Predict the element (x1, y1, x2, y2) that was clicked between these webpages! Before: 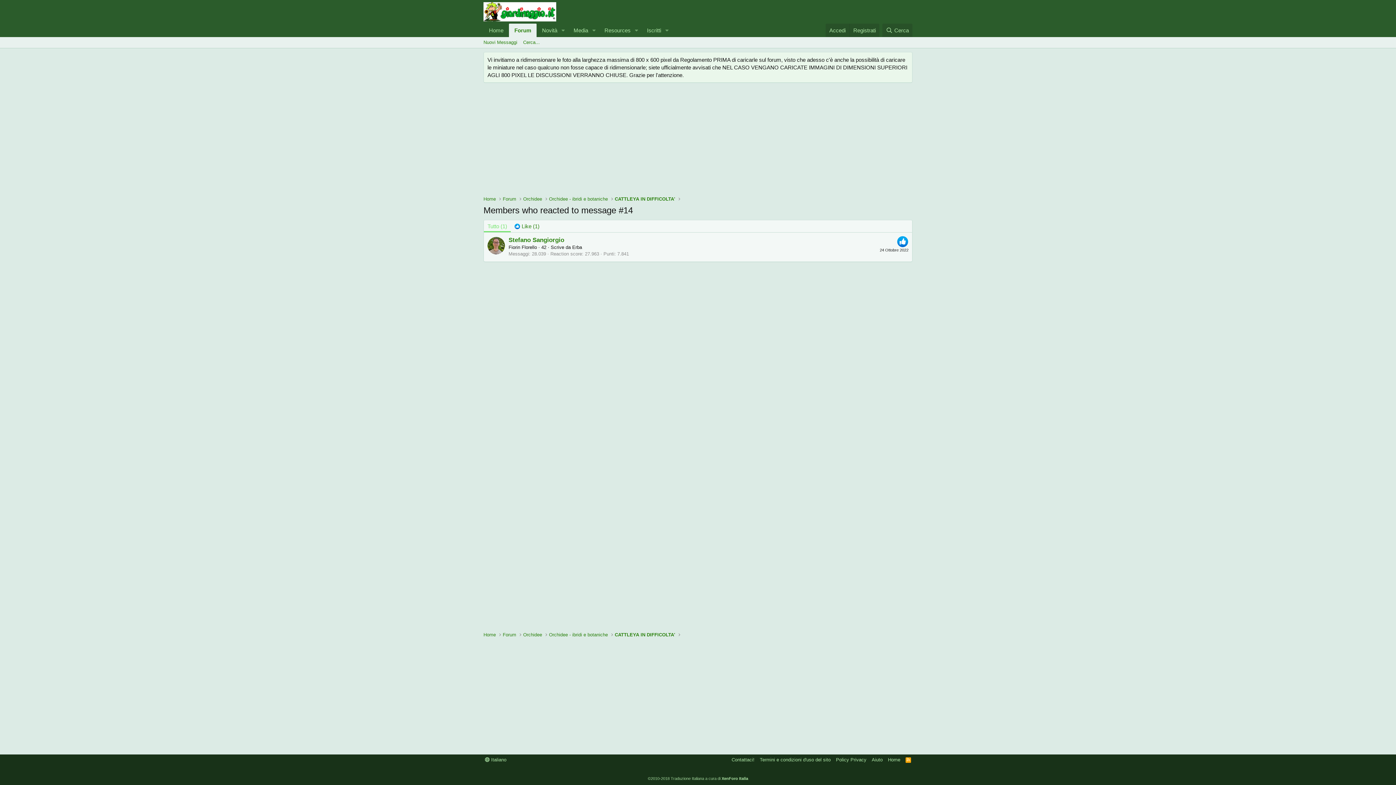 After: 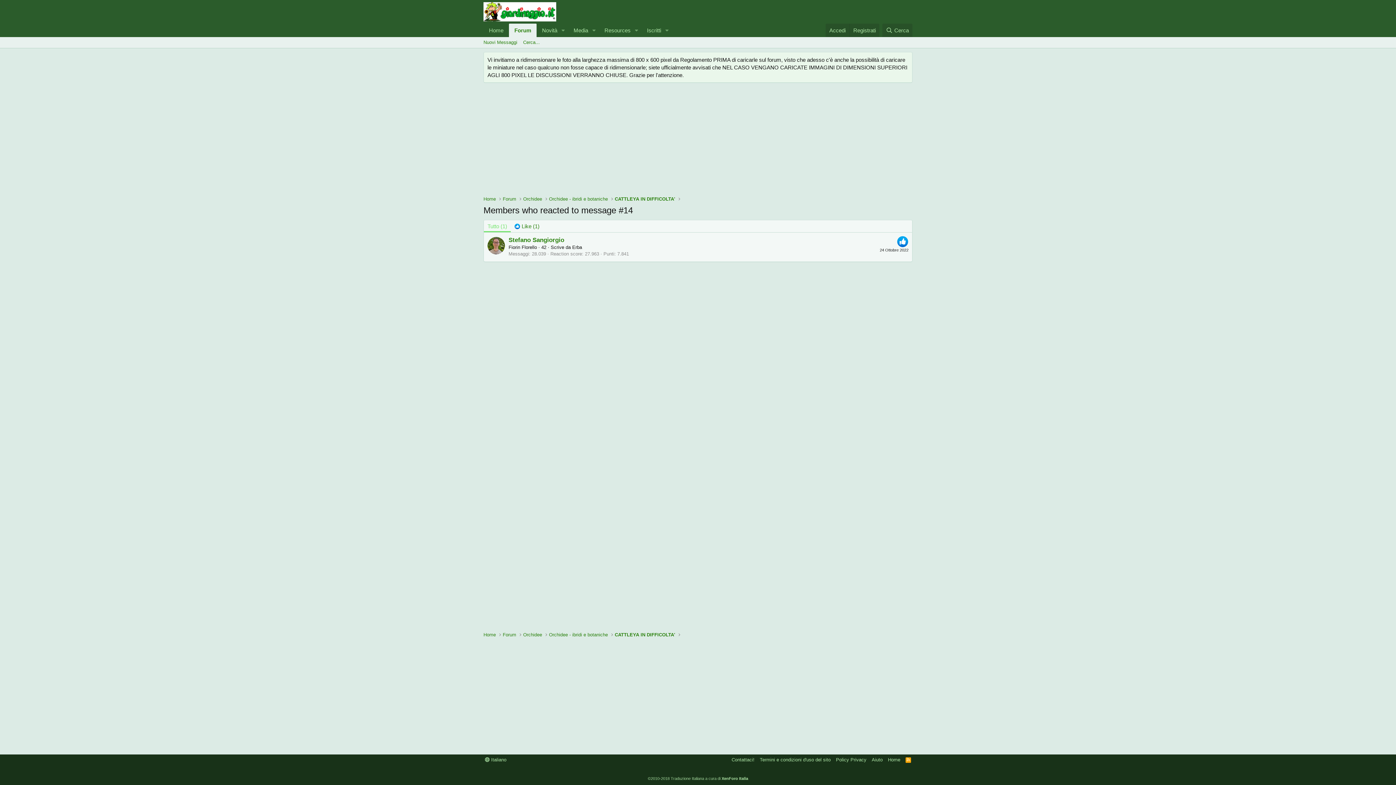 Action: label: Tutto (1) bbox: (484, 220, 510, 232)